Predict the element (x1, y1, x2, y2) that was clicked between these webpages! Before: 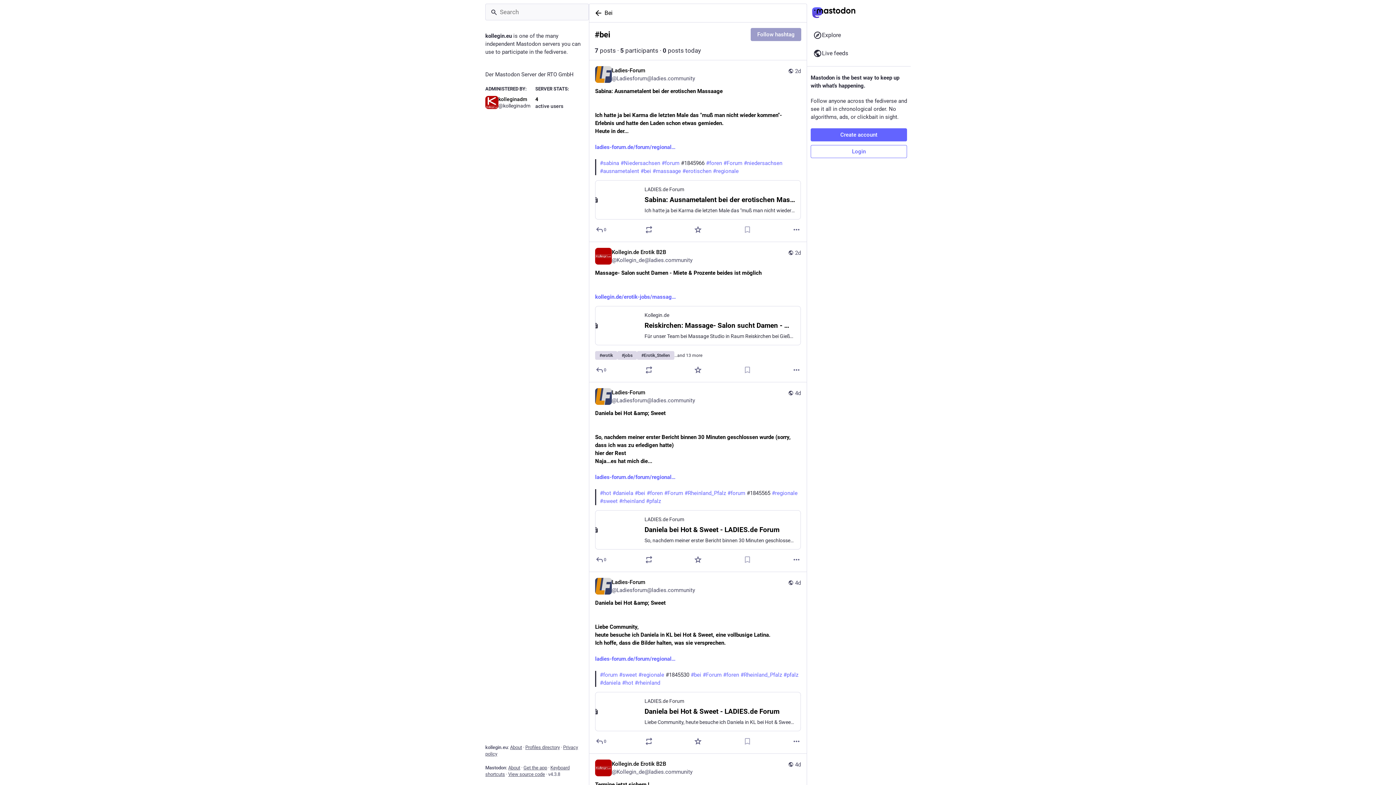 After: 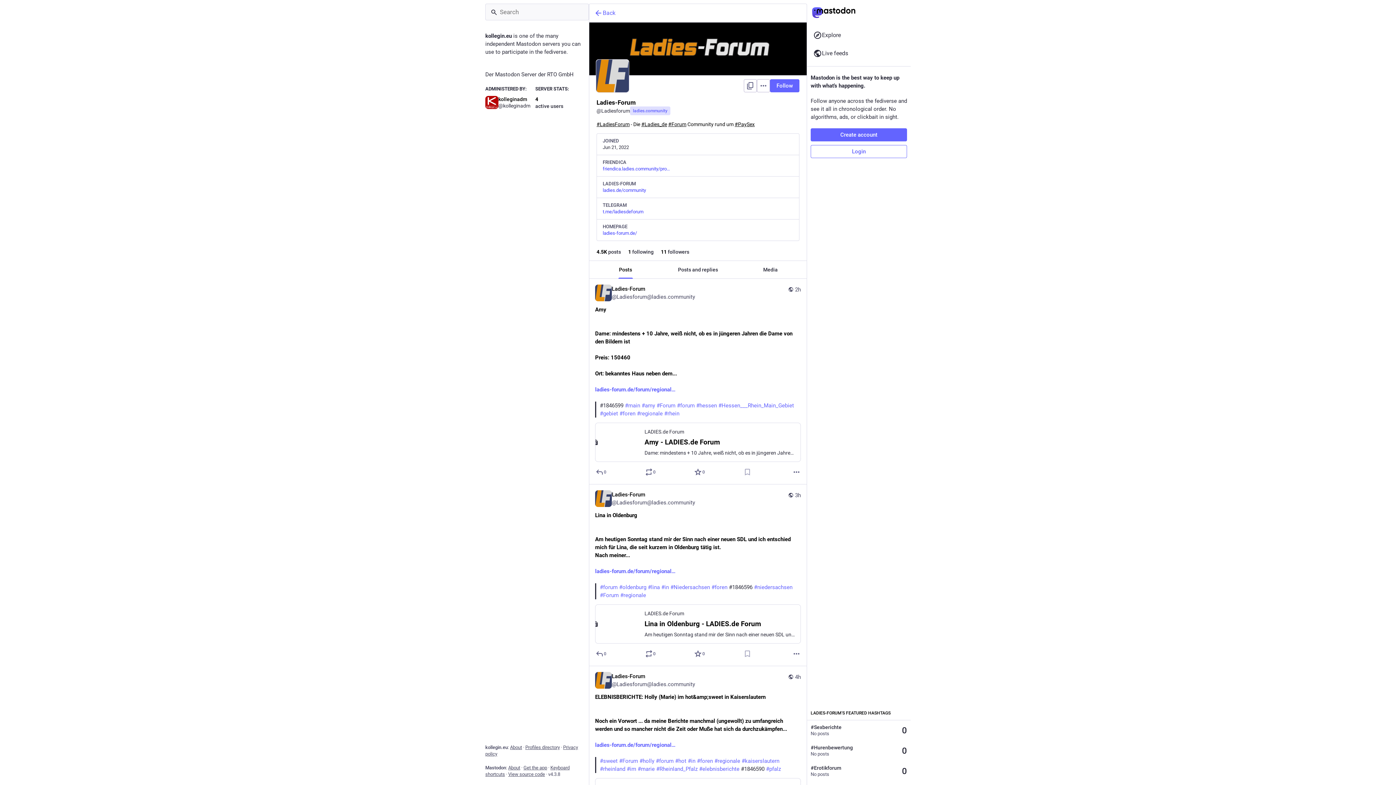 Action: bbox: (595, 66, 695, 82) label: Ladies-Forum
@Ladiesforum@ladies.community